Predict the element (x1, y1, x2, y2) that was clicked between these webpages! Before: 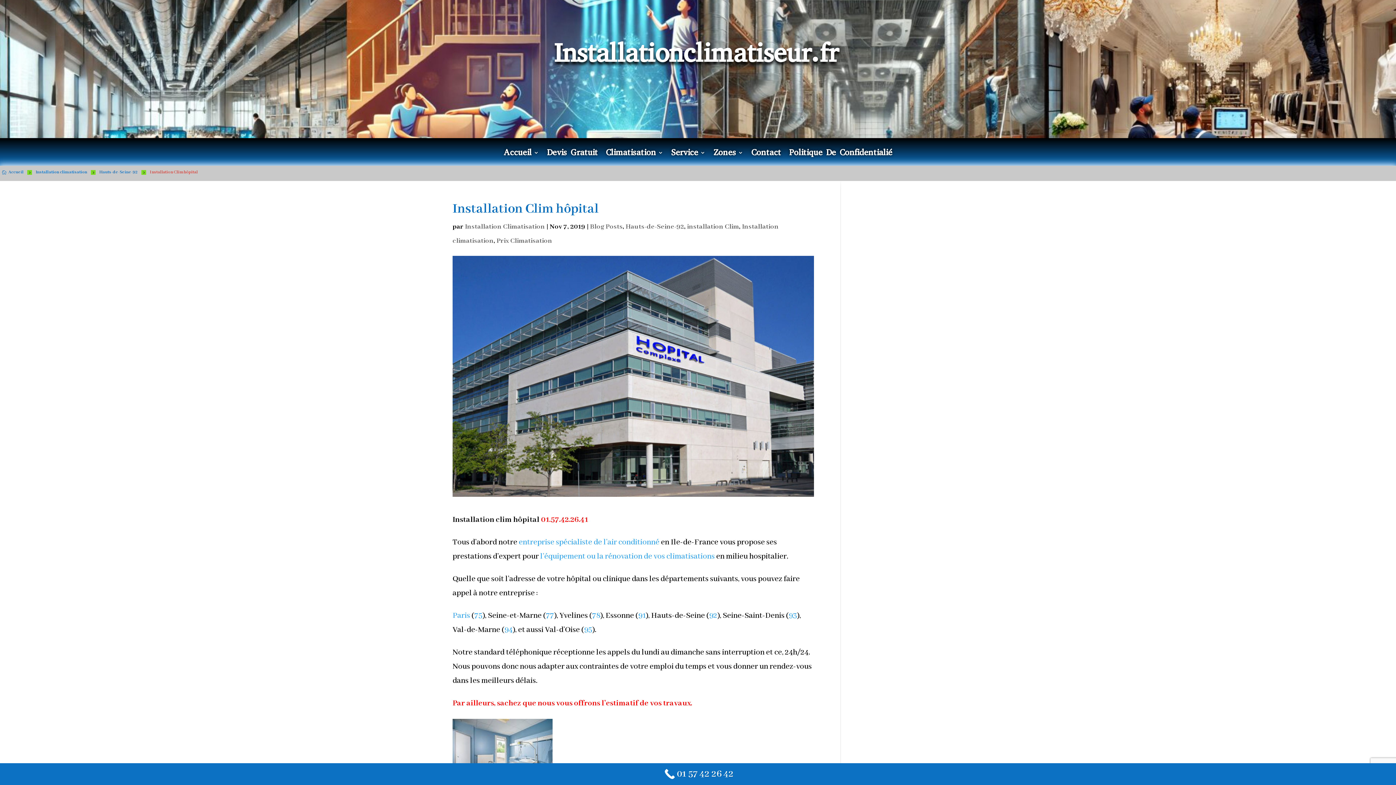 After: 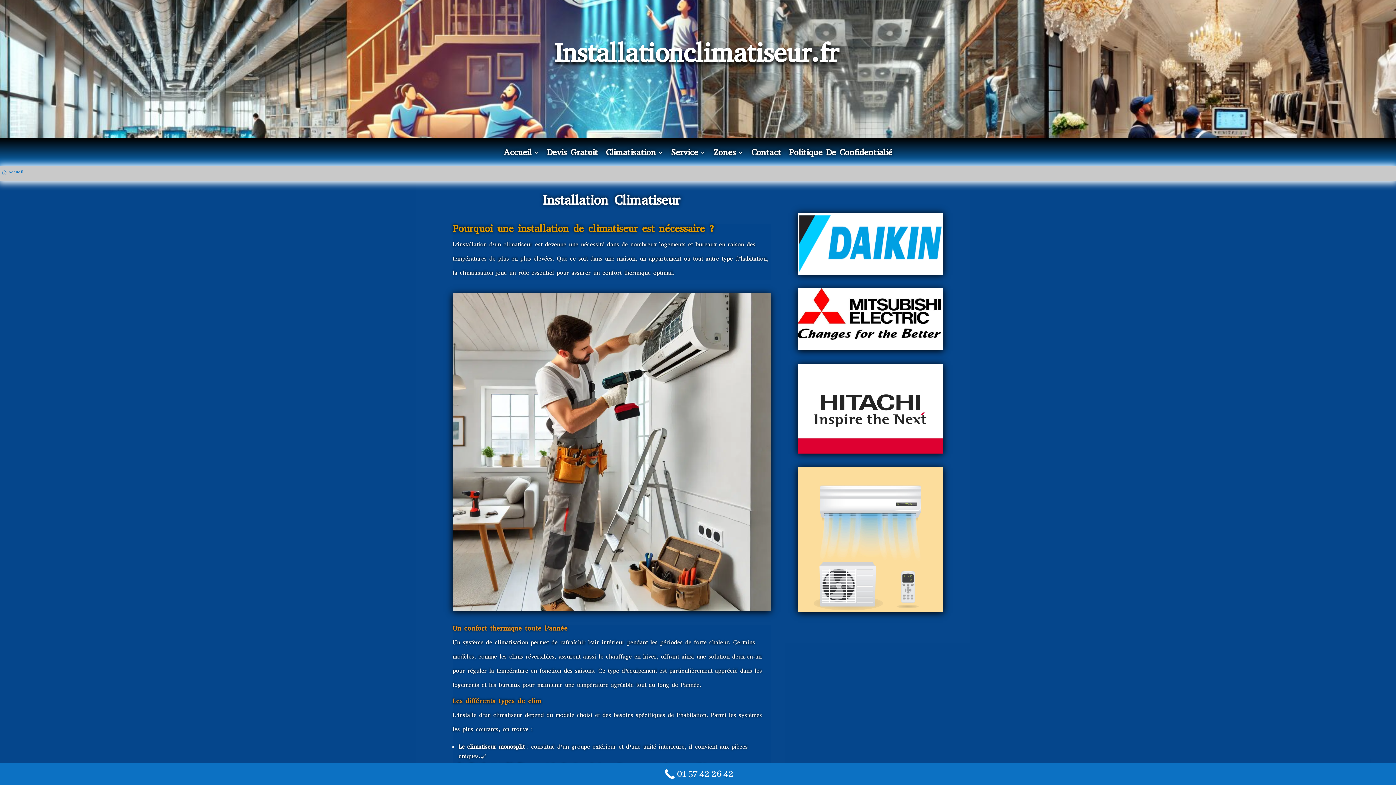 Action: label: Service bbox: (671, 150, 705, 165)